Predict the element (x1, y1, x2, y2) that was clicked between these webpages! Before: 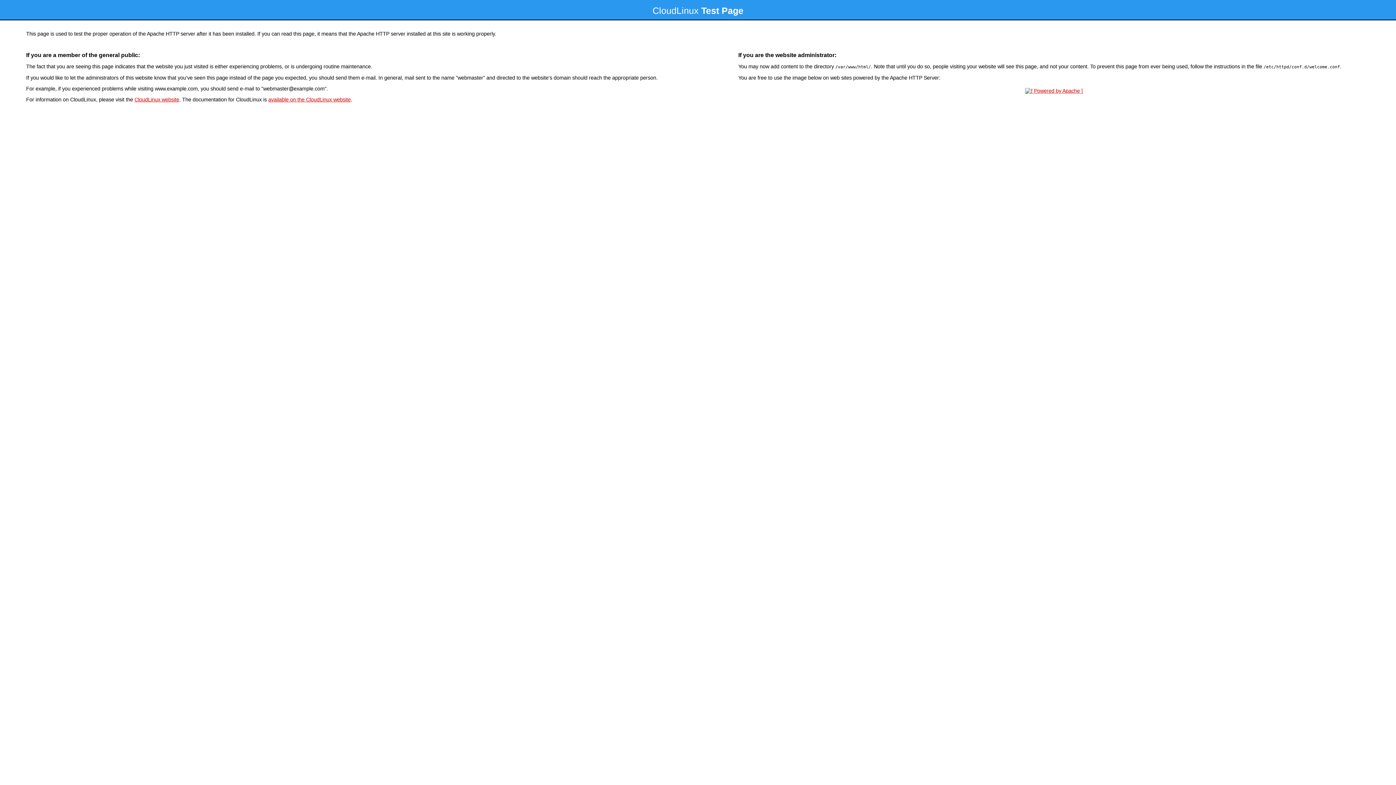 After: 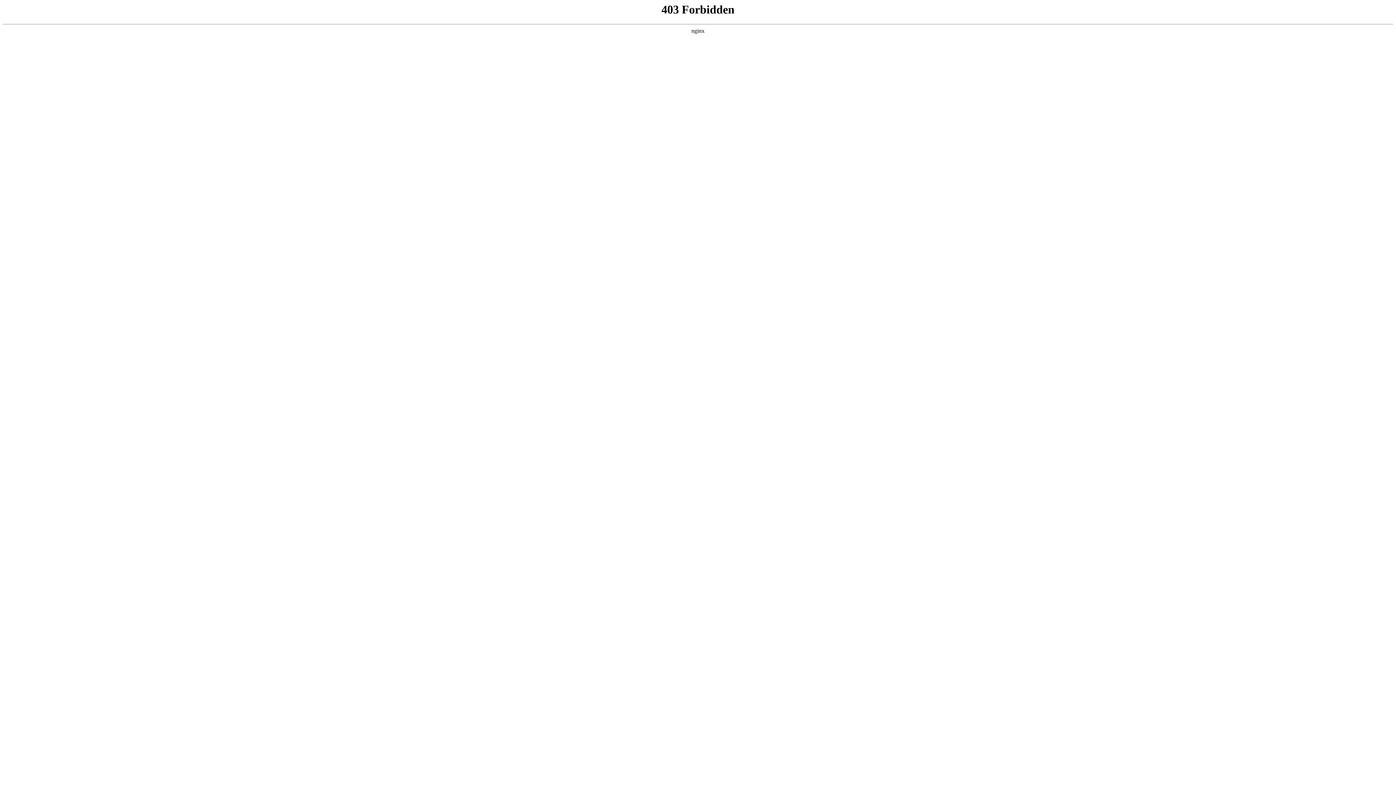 Action: label: CloudLinux website bbox: (134, 96, 179, 102)